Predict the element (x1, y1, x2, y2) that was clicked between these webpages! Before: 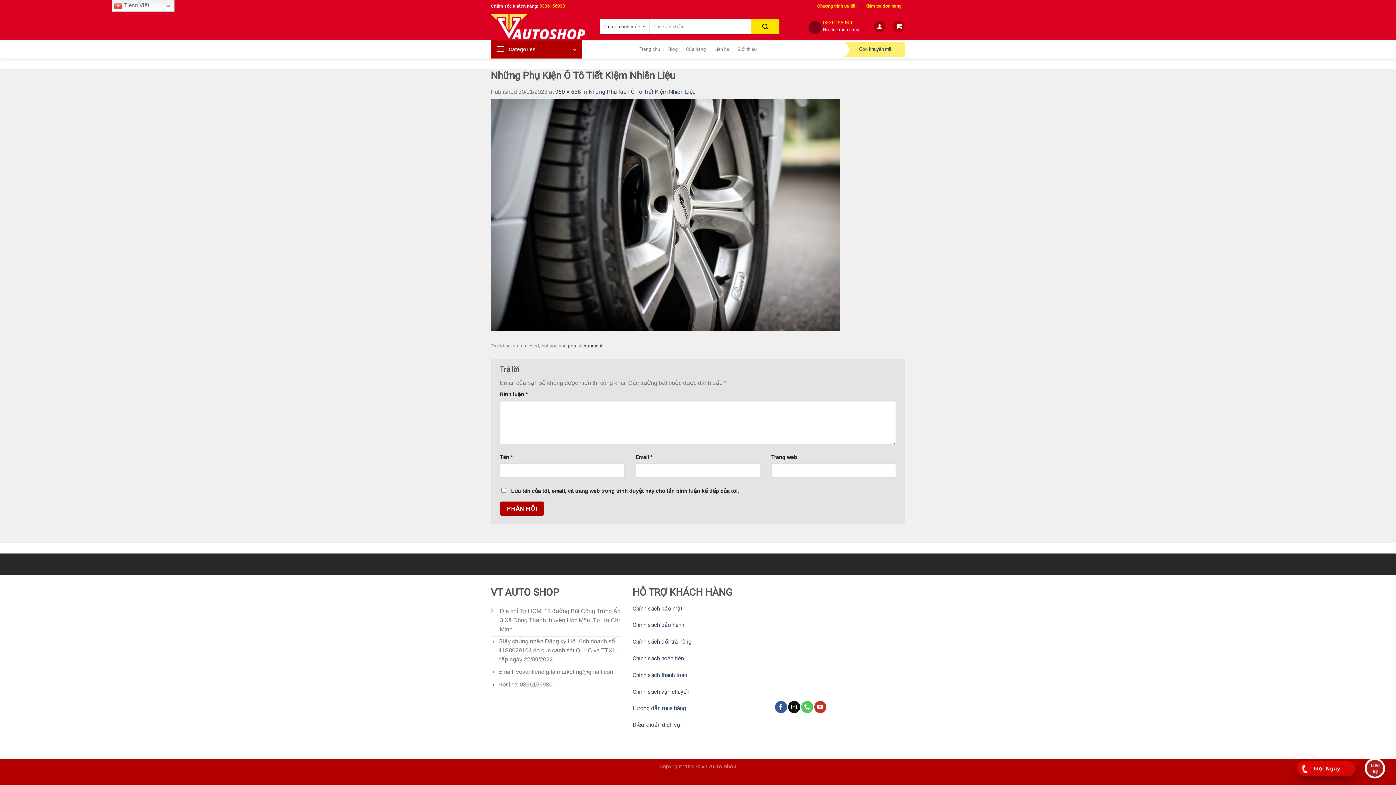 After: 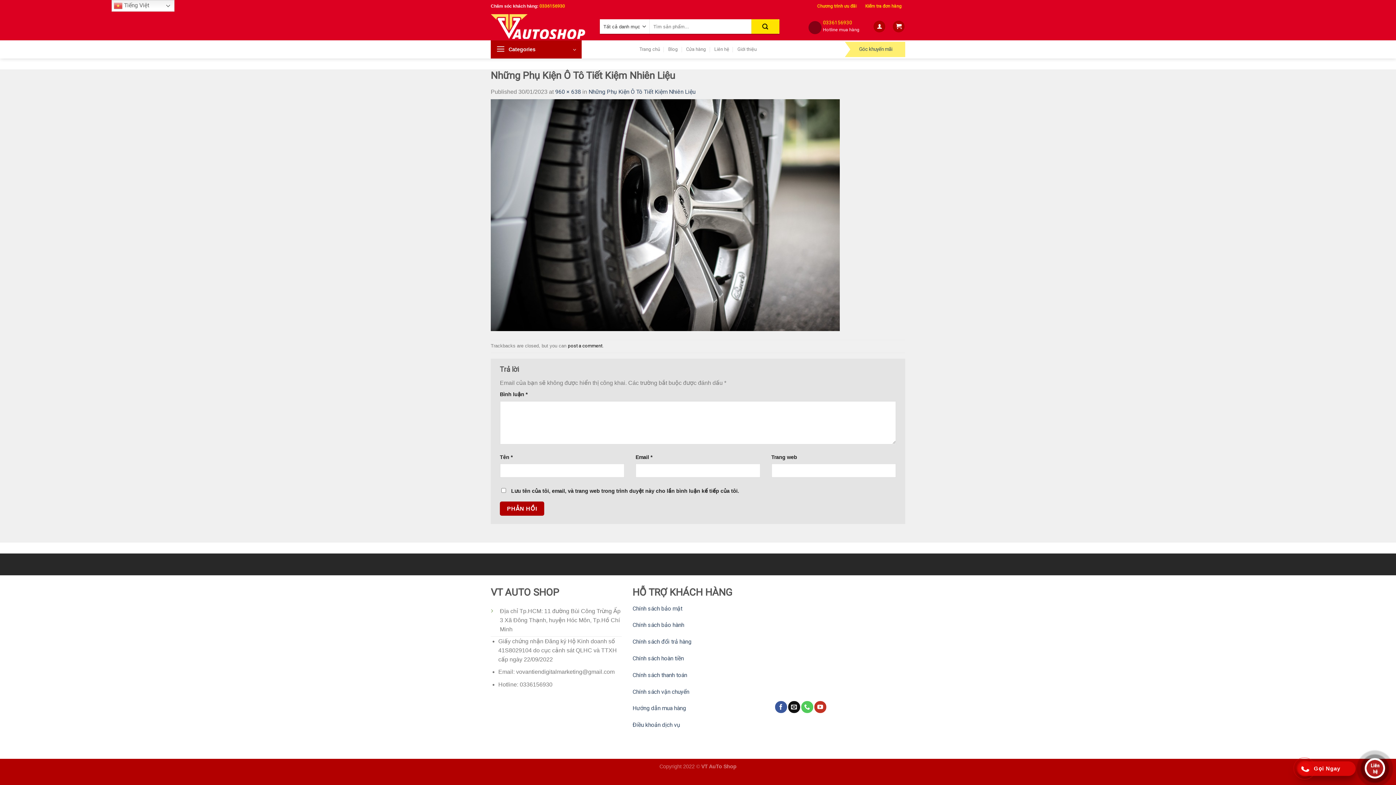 Action: label: post a comment bbox: (568, 343, 602, 348)